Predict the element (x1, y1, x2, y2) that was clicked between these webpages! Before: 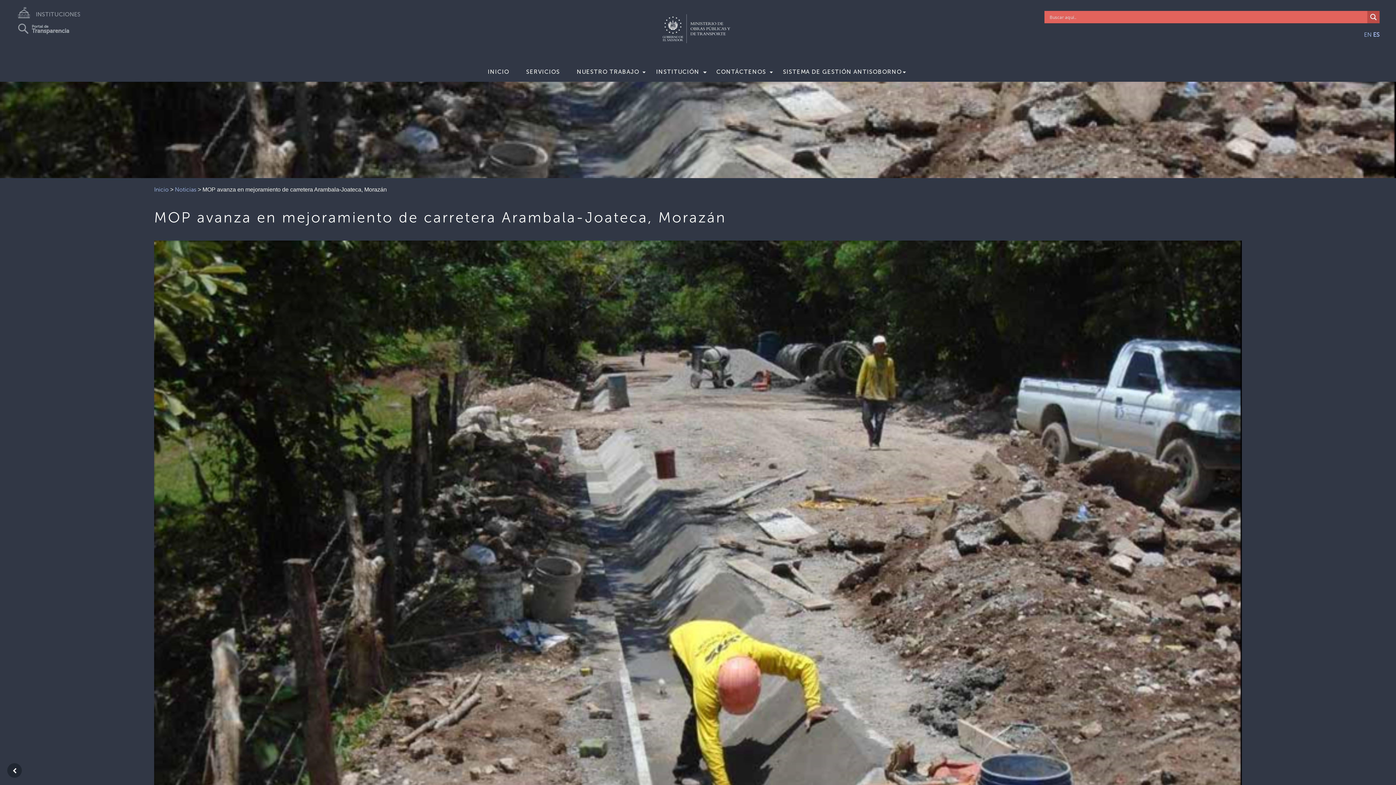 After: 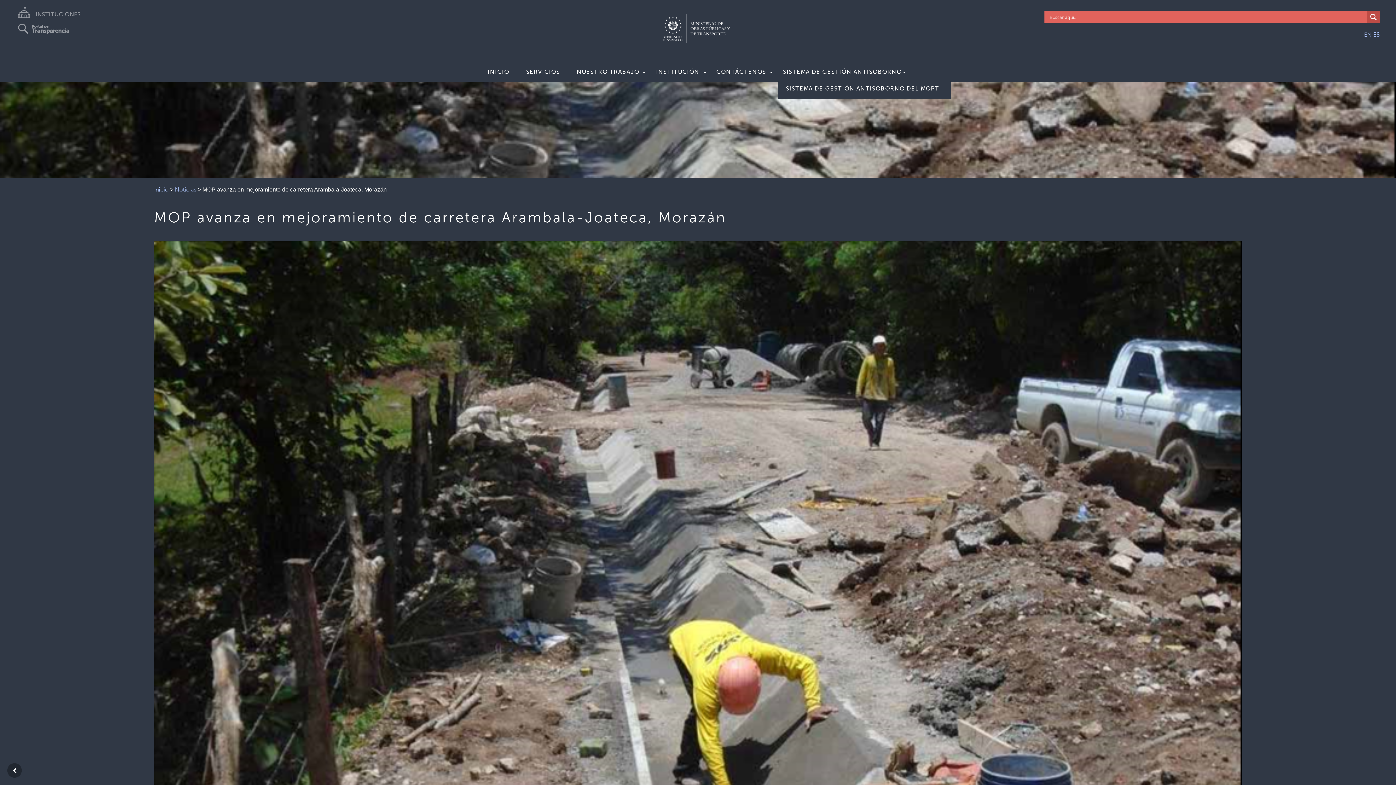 Action: bbox: (777, 66, 910, 80)